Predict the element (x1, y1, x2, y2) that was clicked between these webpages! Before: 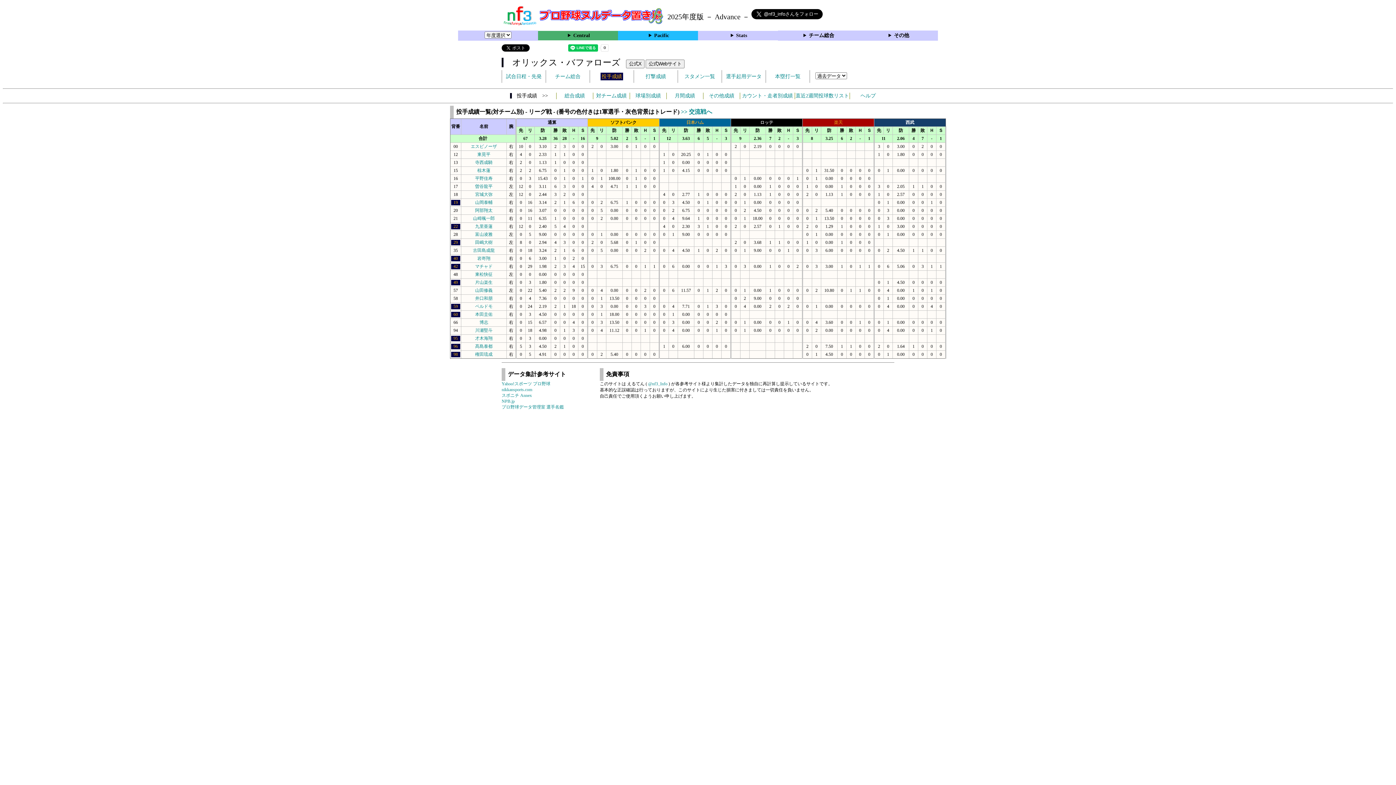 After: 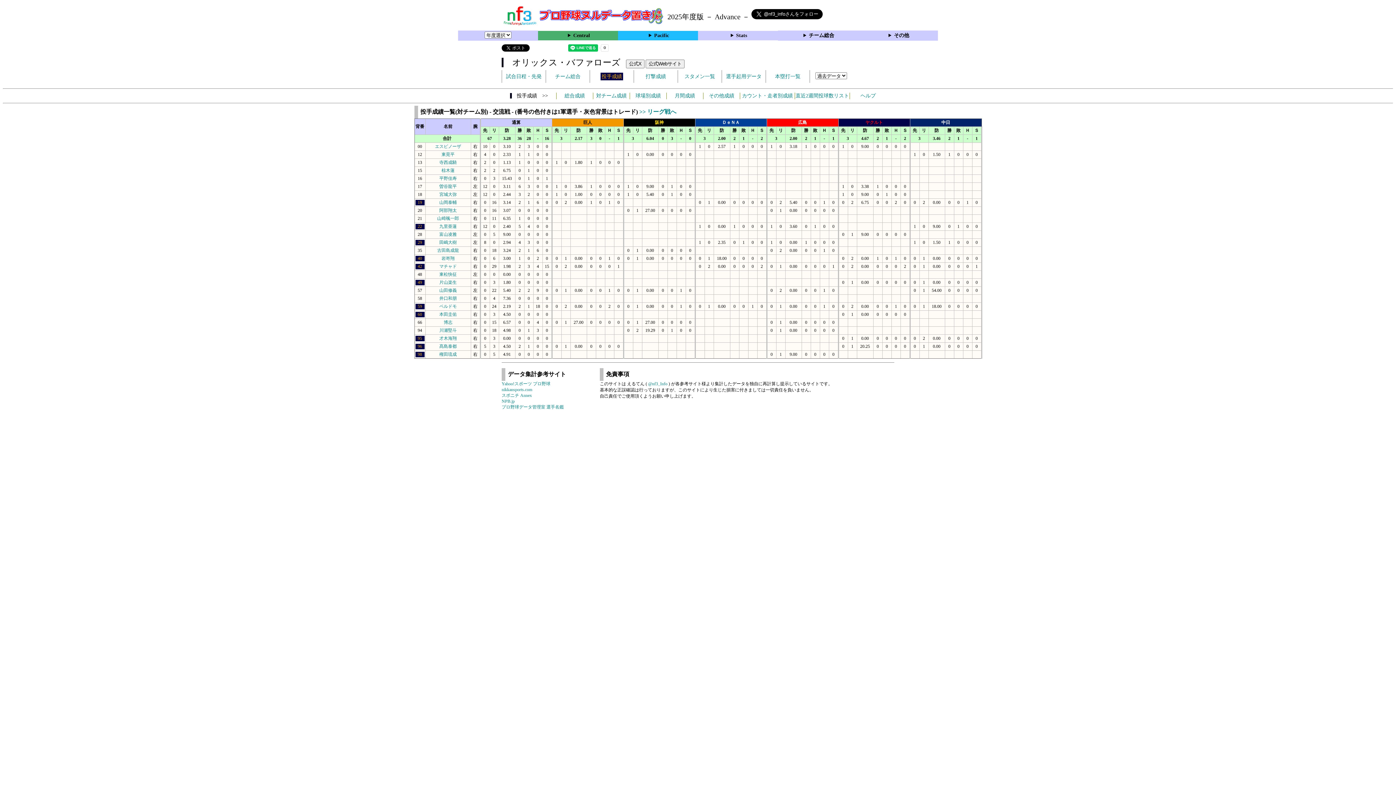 Action: bbox: (681, 108, 712, 114) label: >> 交流戦へ